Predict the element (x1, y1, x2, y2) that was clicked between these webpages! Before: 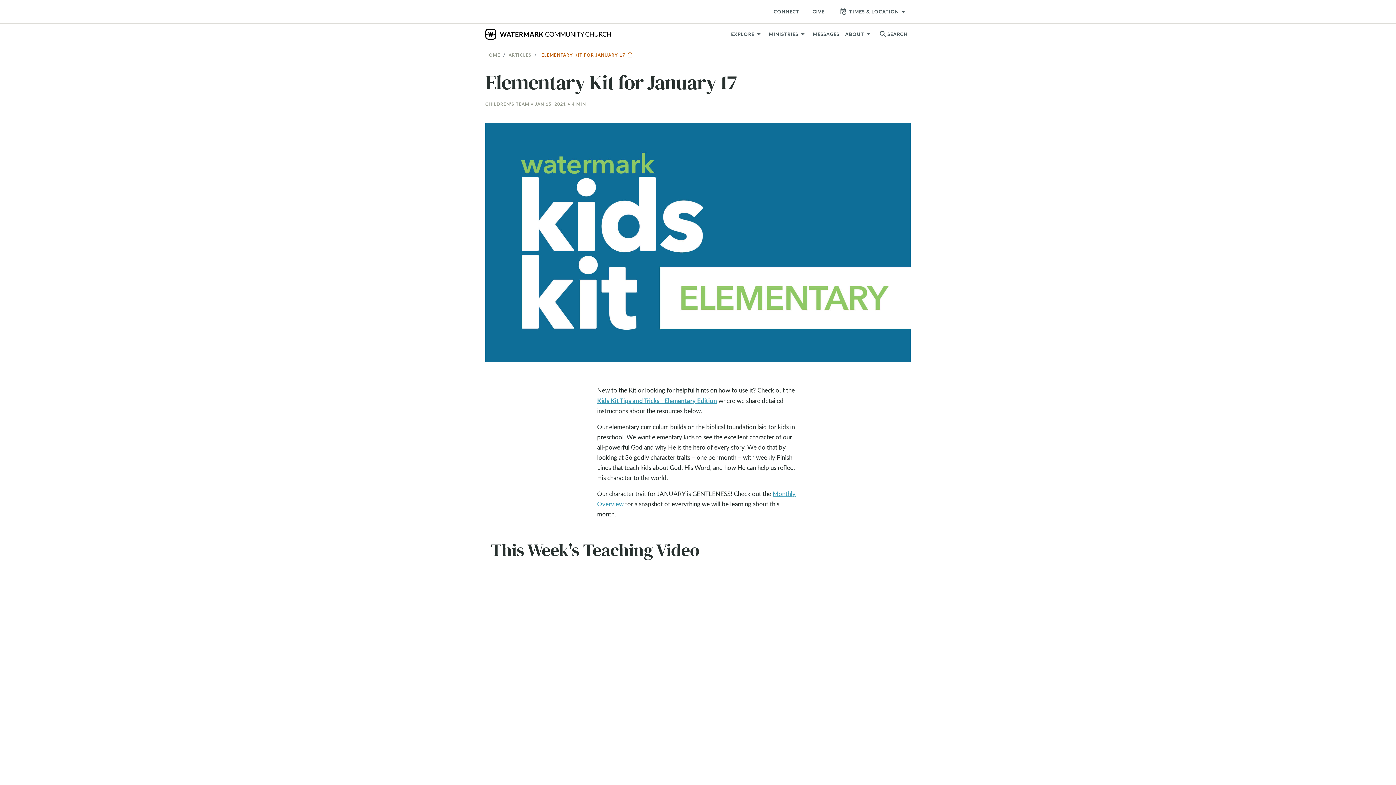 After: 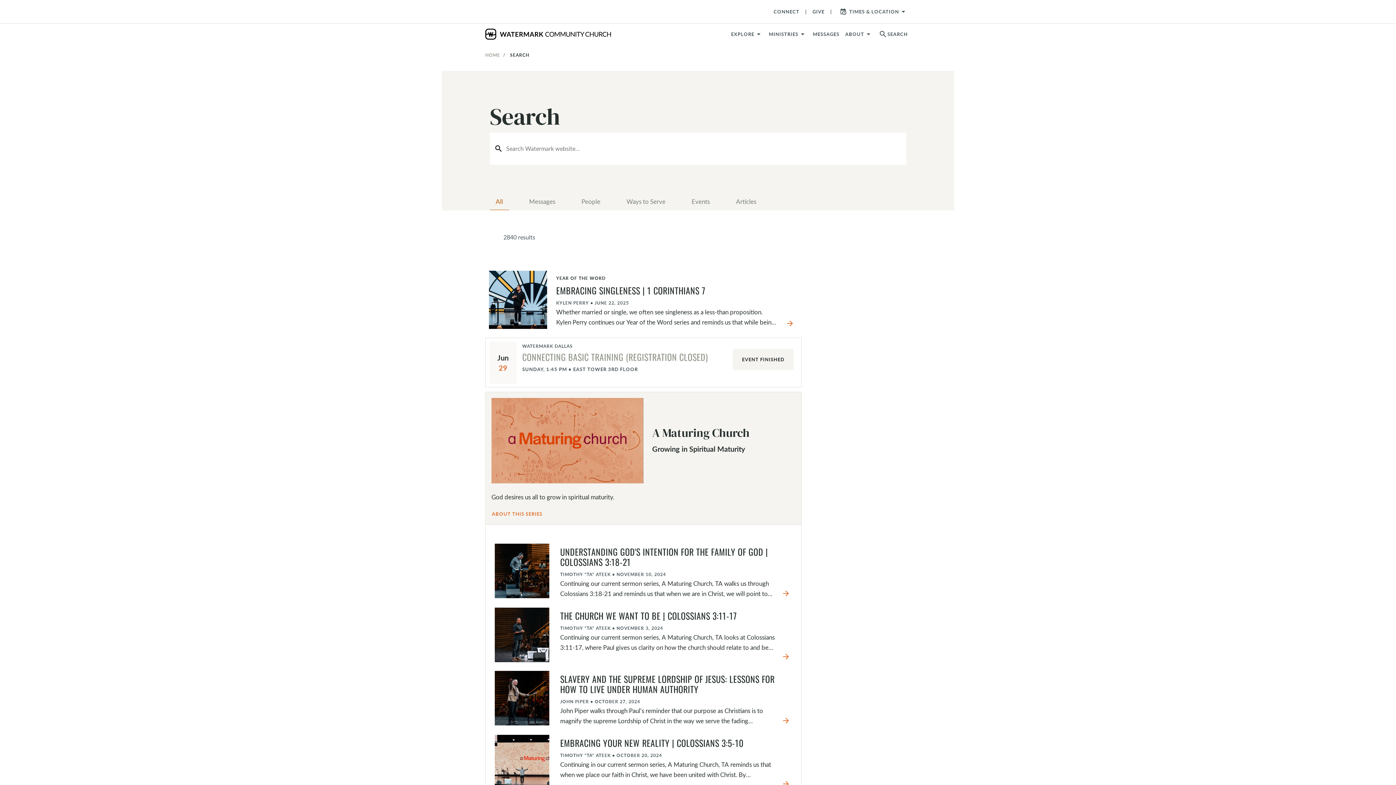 Action: bbox: (876, 26, 910, 41) label: search
SEARCH